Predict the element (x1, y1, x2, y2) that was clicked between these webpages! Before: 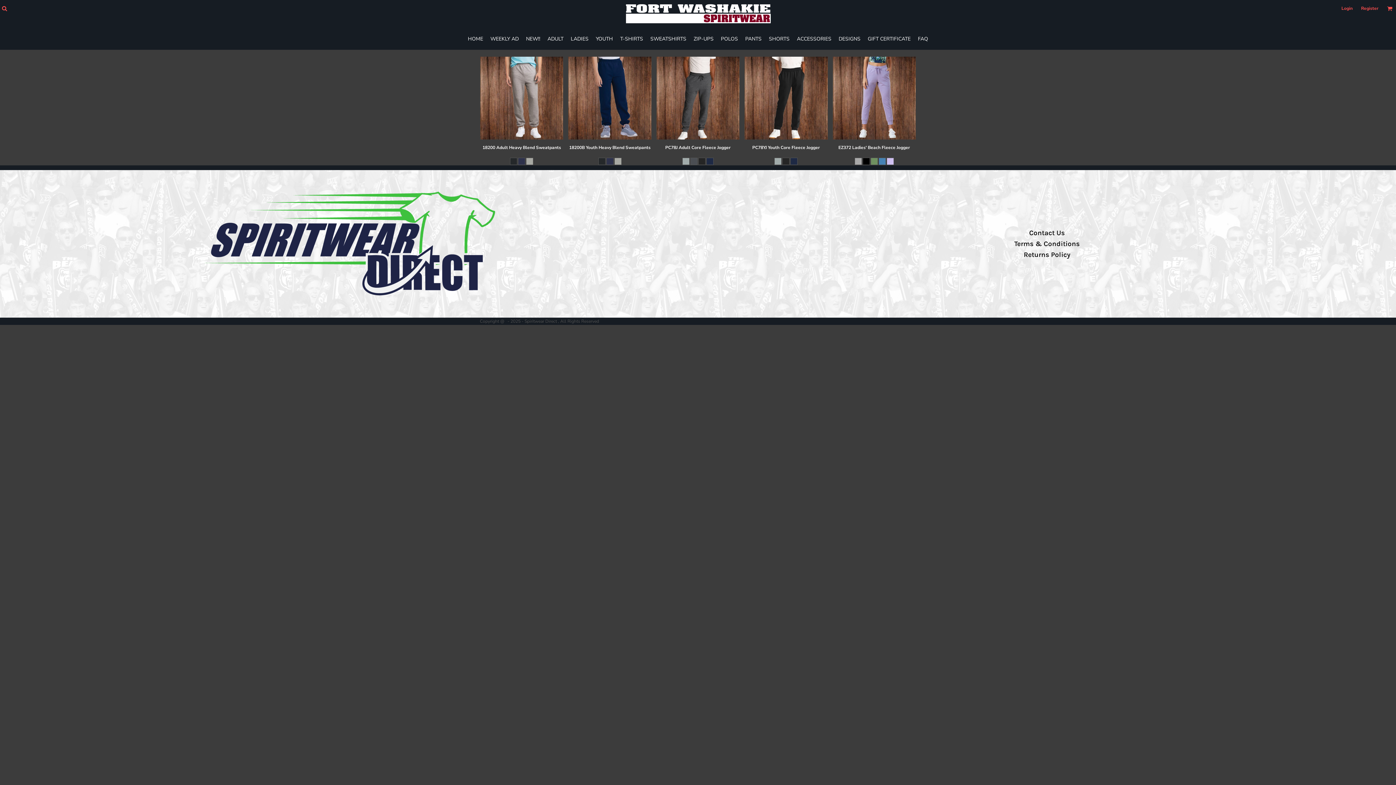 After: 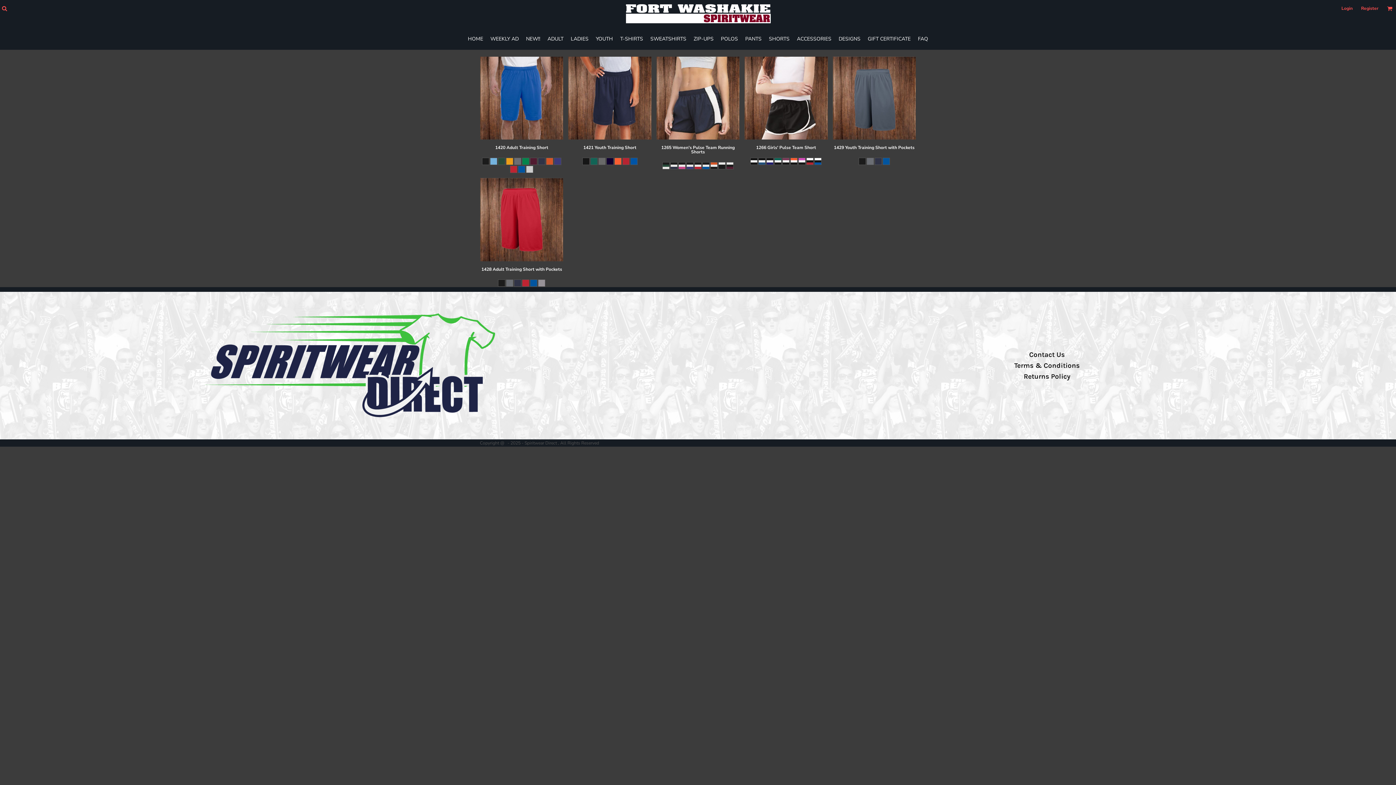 Action: bbox: (769, 35, 789, 42) label: SHORTS